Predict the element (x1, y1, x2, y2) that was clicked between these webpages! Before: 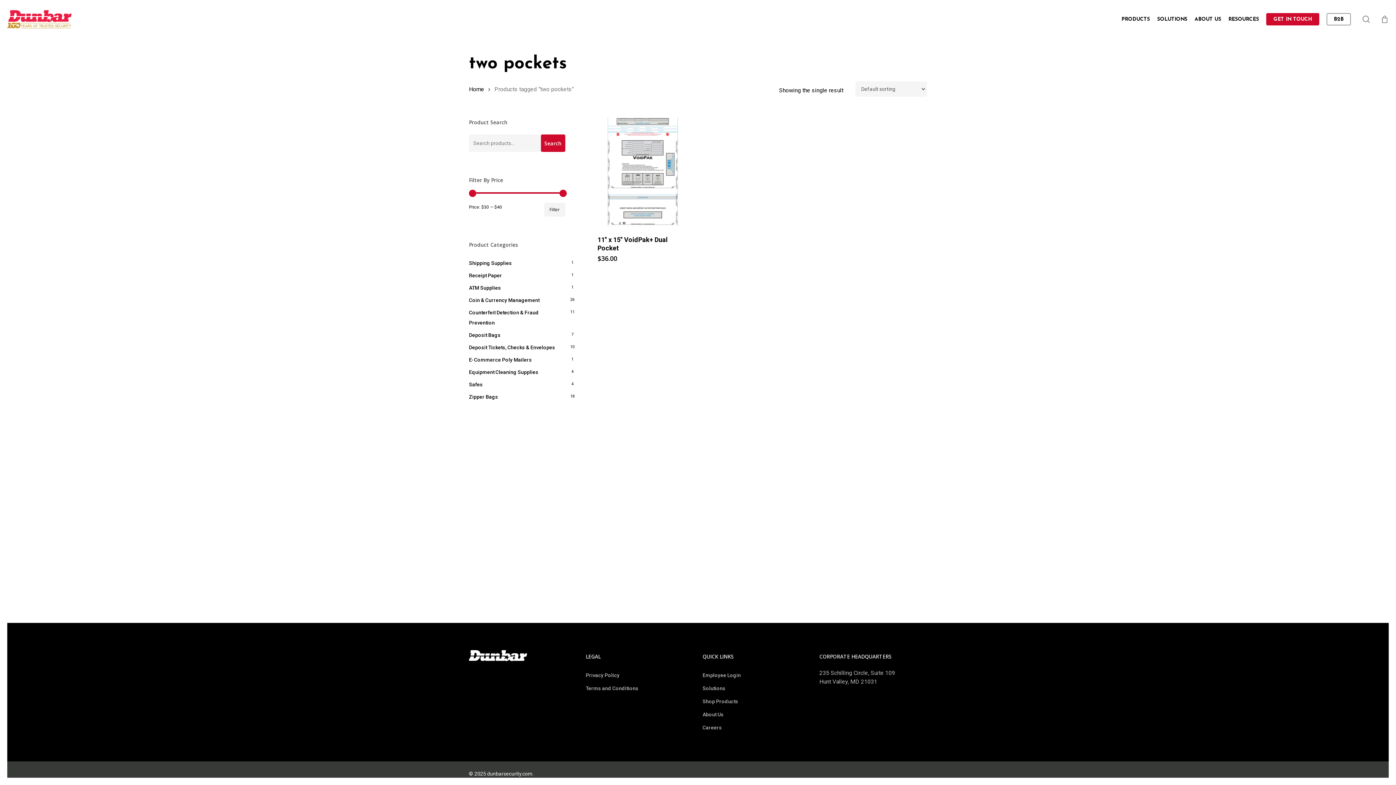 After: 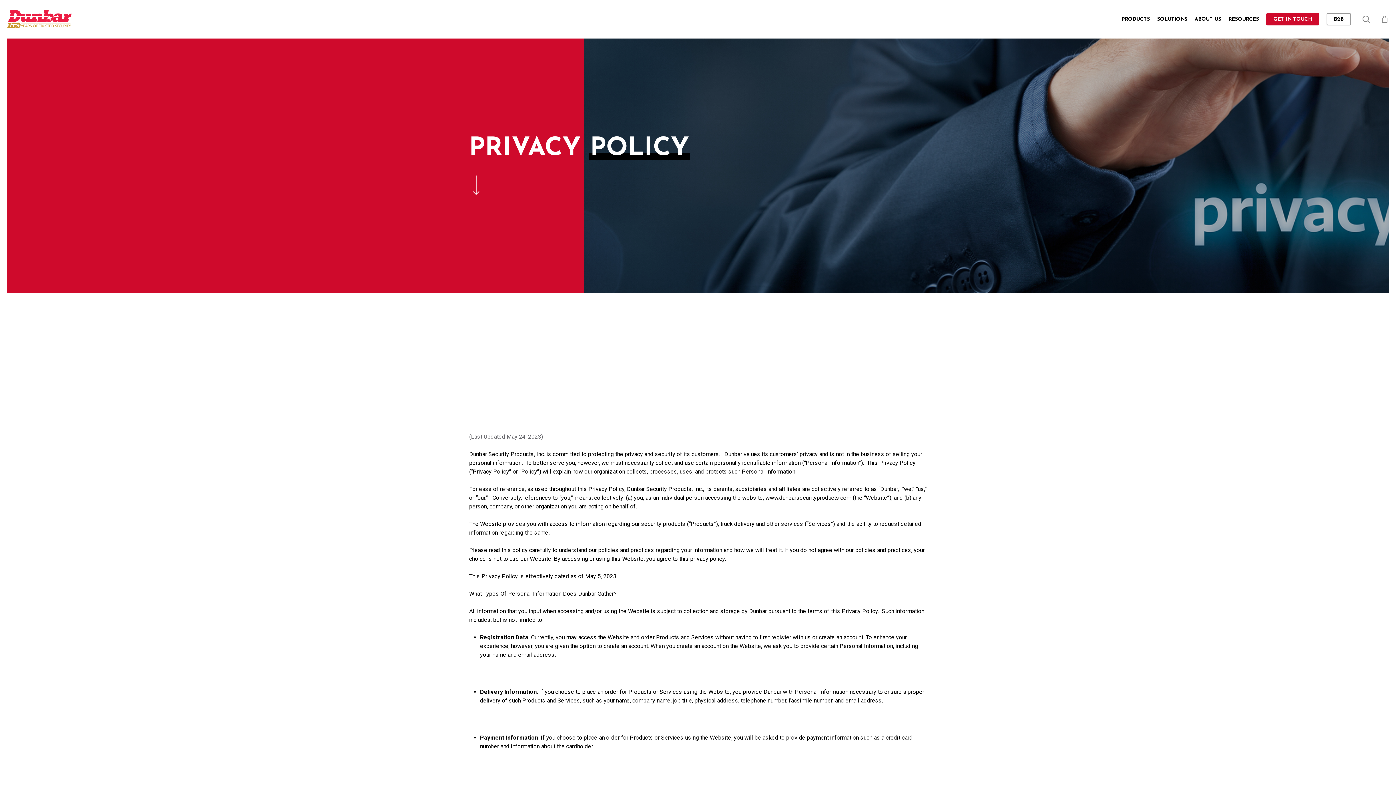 Action: bbox: (585, 670, 693, 680) label: Privacy Policy